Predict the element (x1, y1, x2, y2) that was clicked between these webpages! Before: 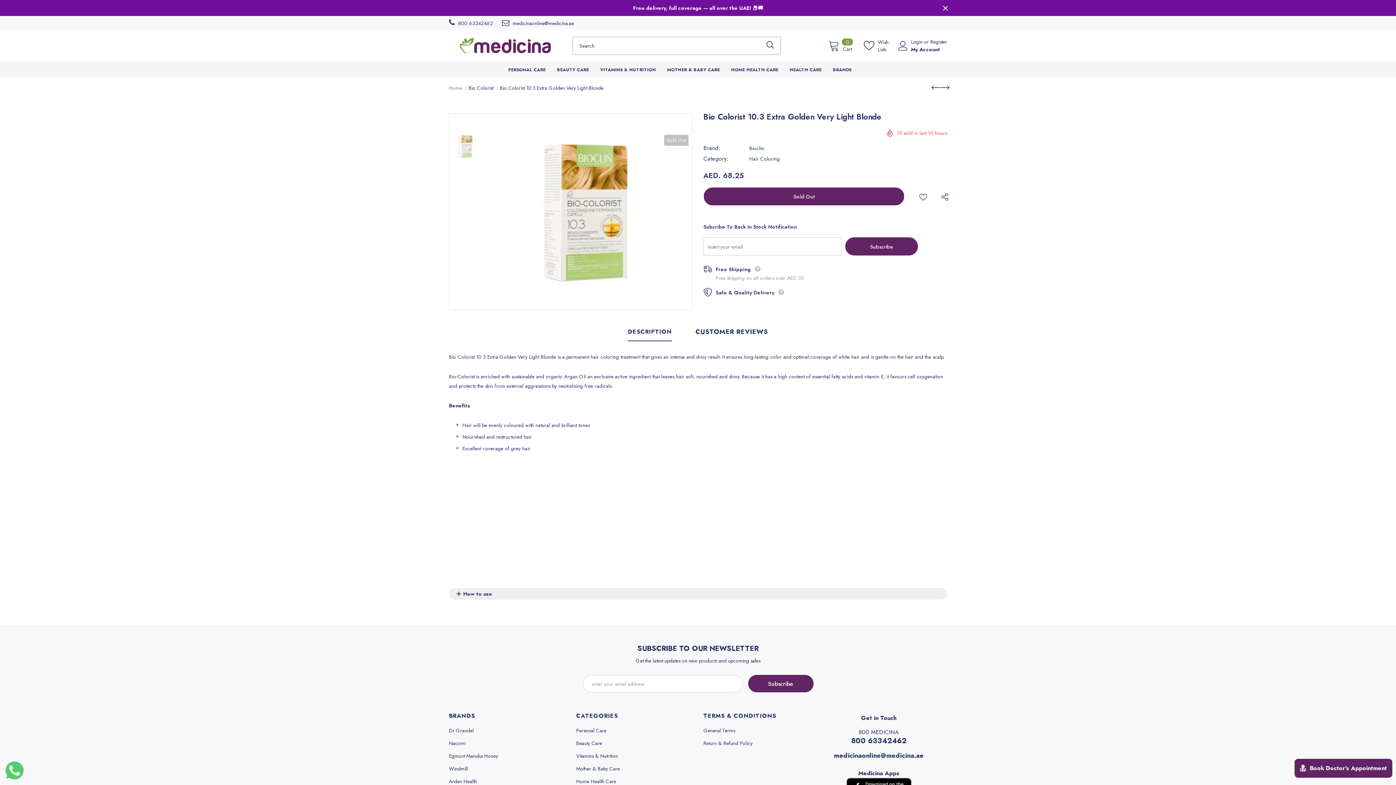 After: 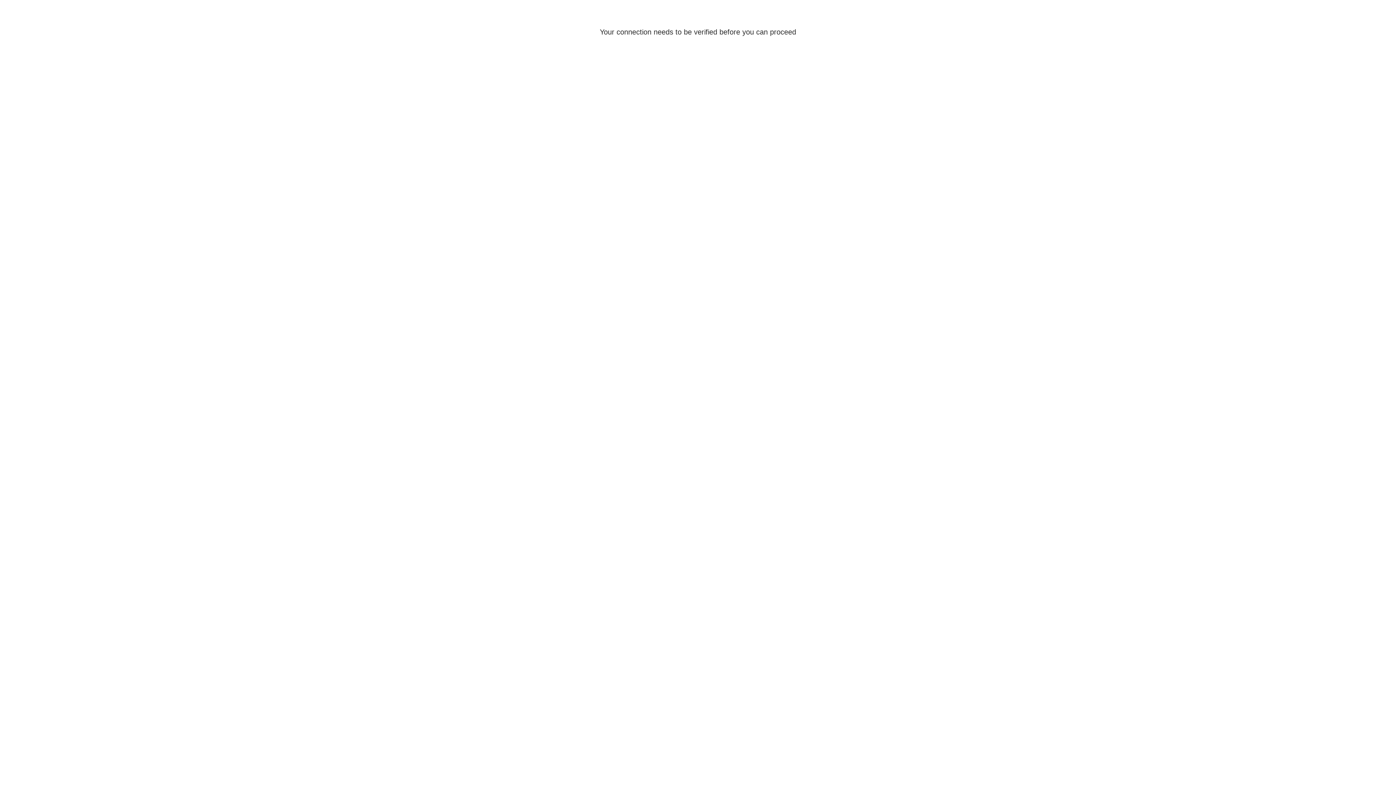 Action: label: Egmont Manuka Honey bbox: (449, 750, 498, 761)